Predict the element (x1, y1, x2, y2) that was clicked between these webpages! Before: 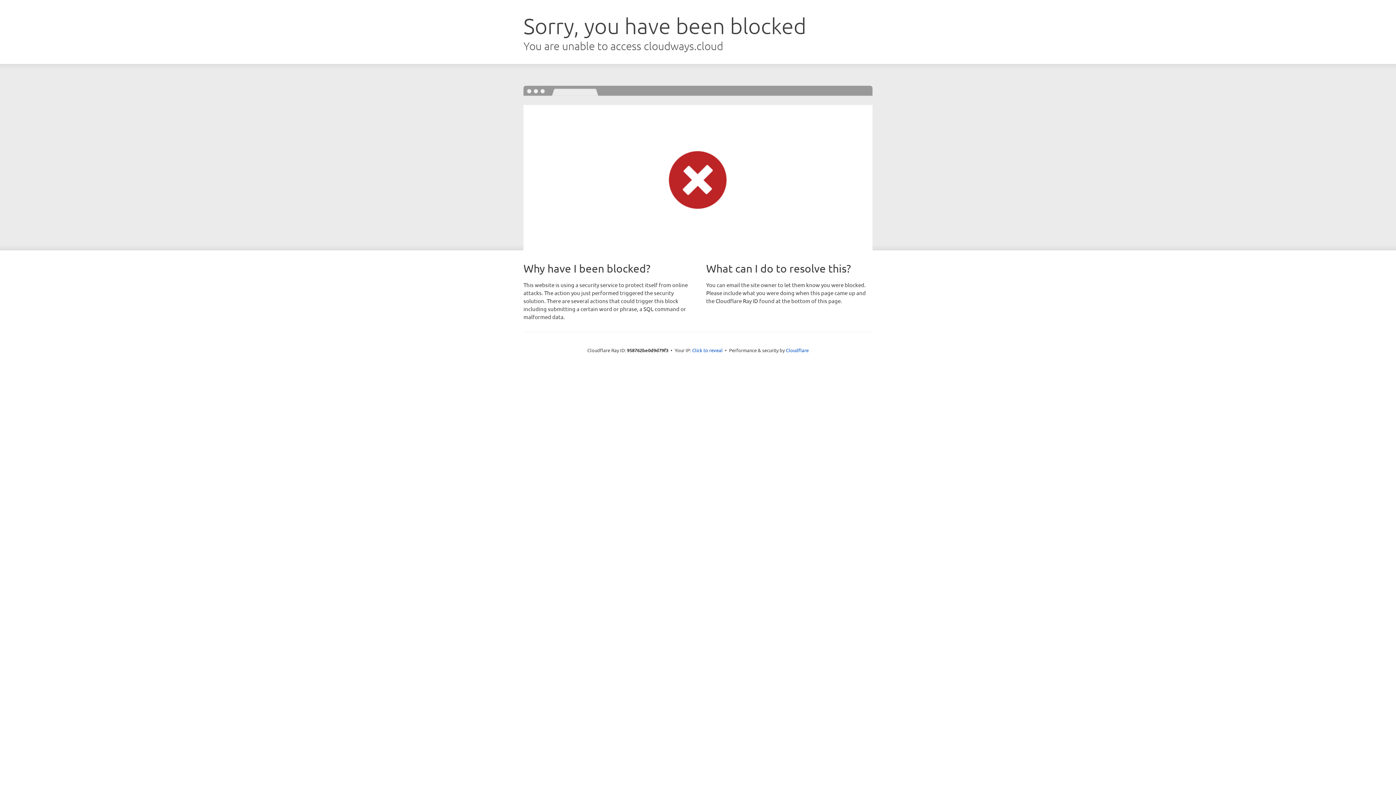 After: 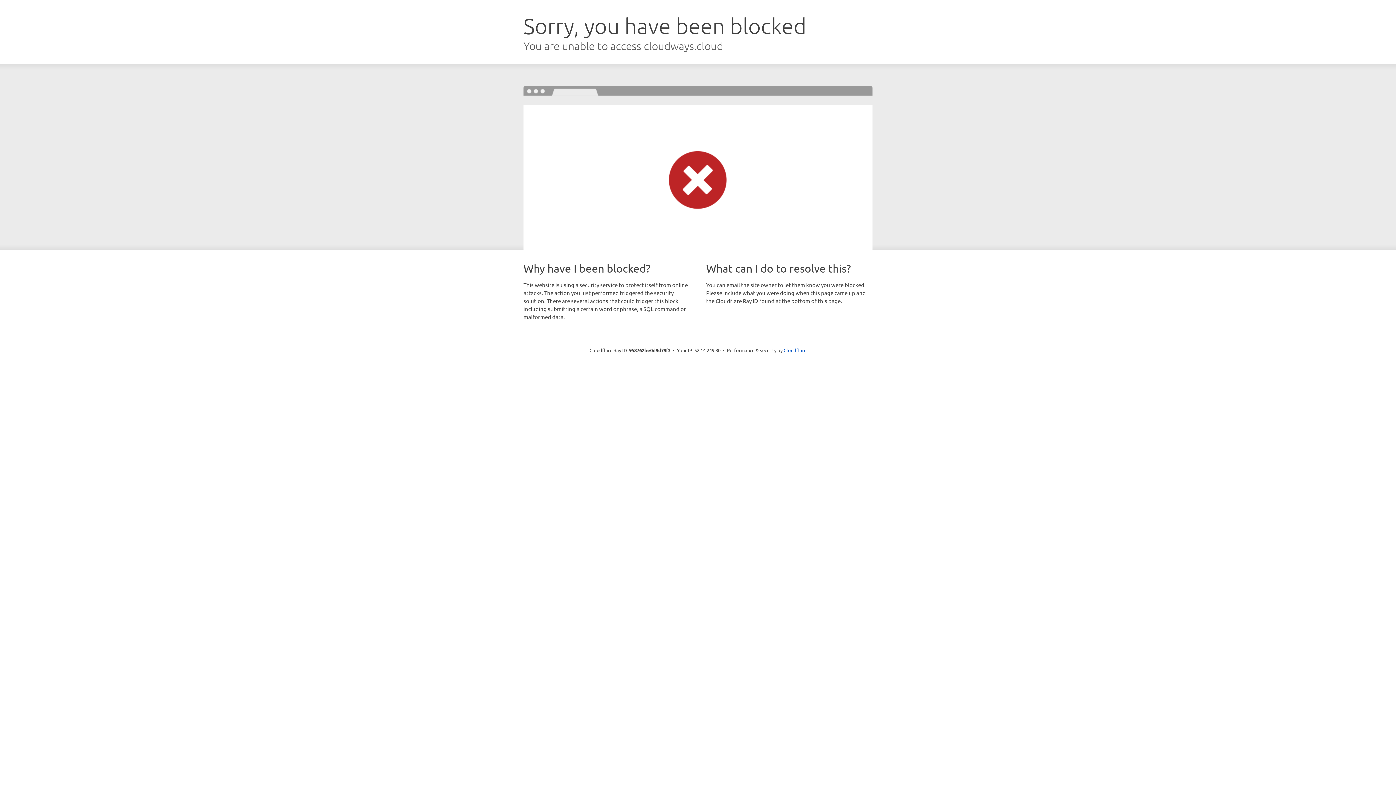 Action: bbox: (692, 346, 722, 353) label: Click to reveal